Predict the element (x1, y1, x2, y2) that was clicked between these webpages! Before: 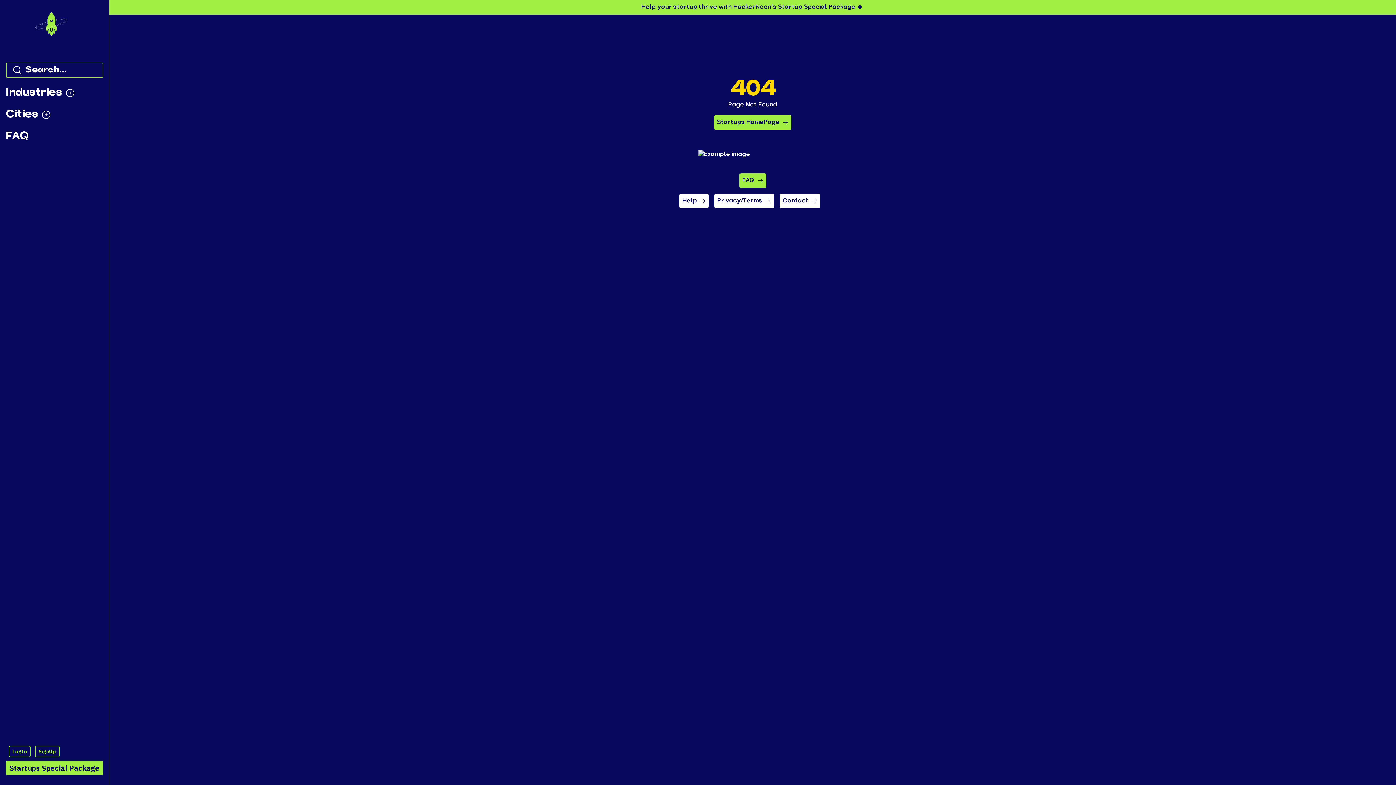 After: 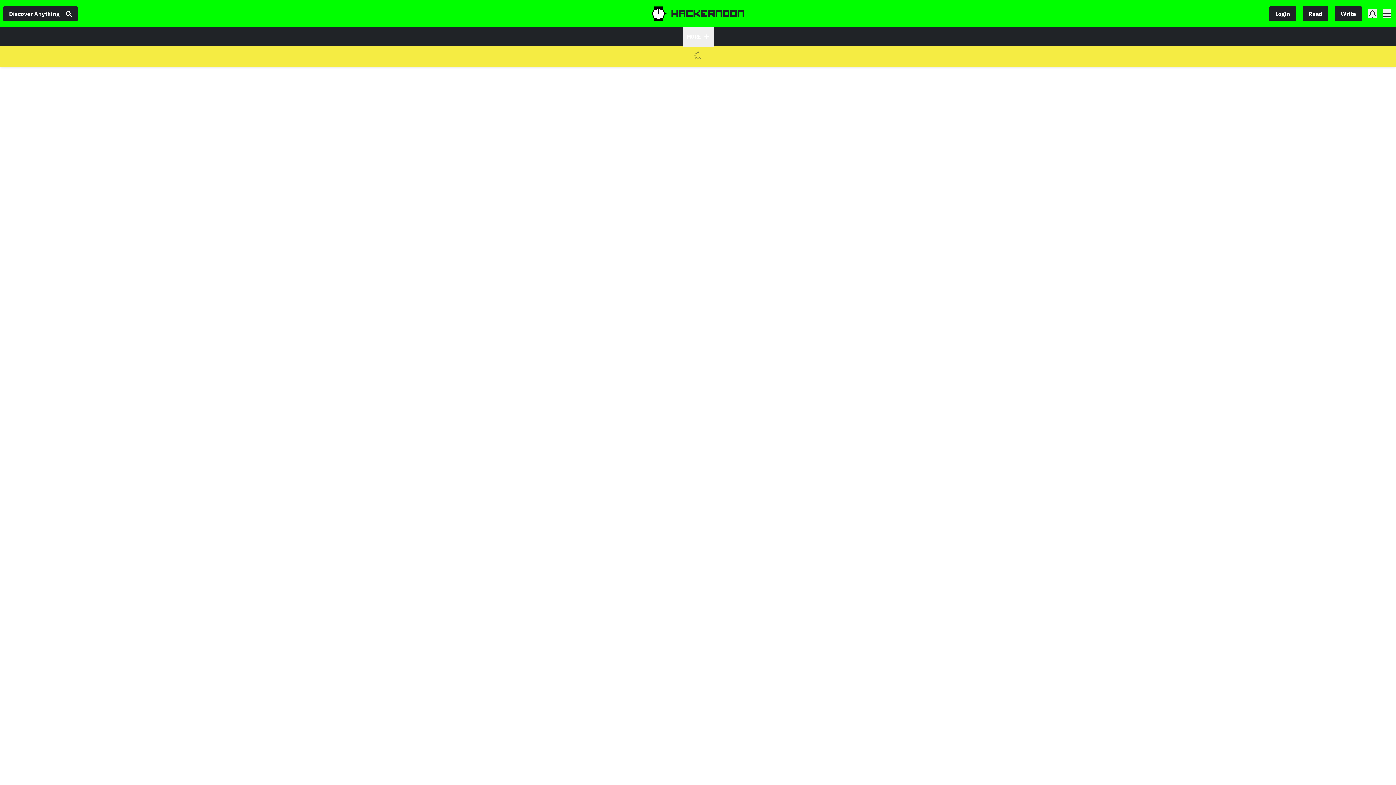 Action: label: Help bbox: (679, 193, 708, 208)